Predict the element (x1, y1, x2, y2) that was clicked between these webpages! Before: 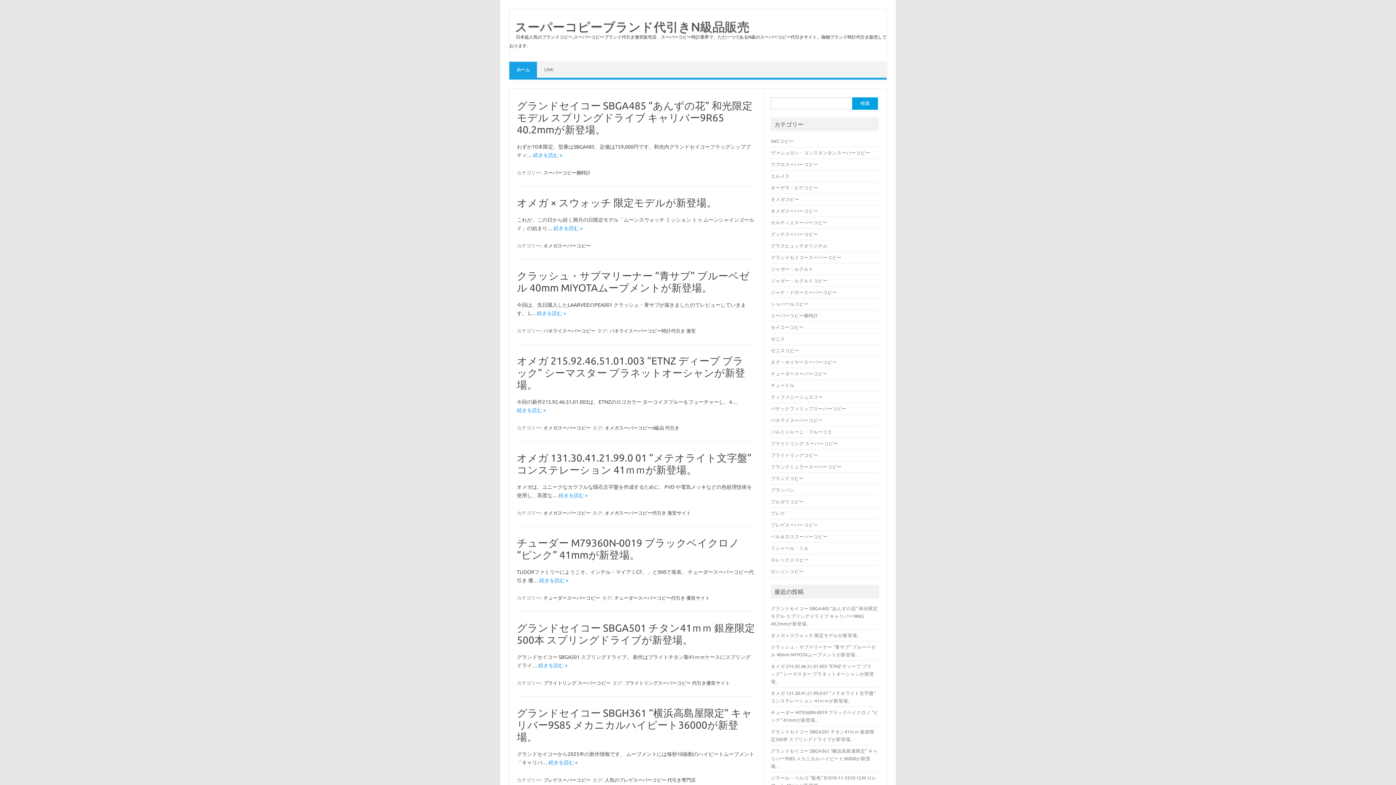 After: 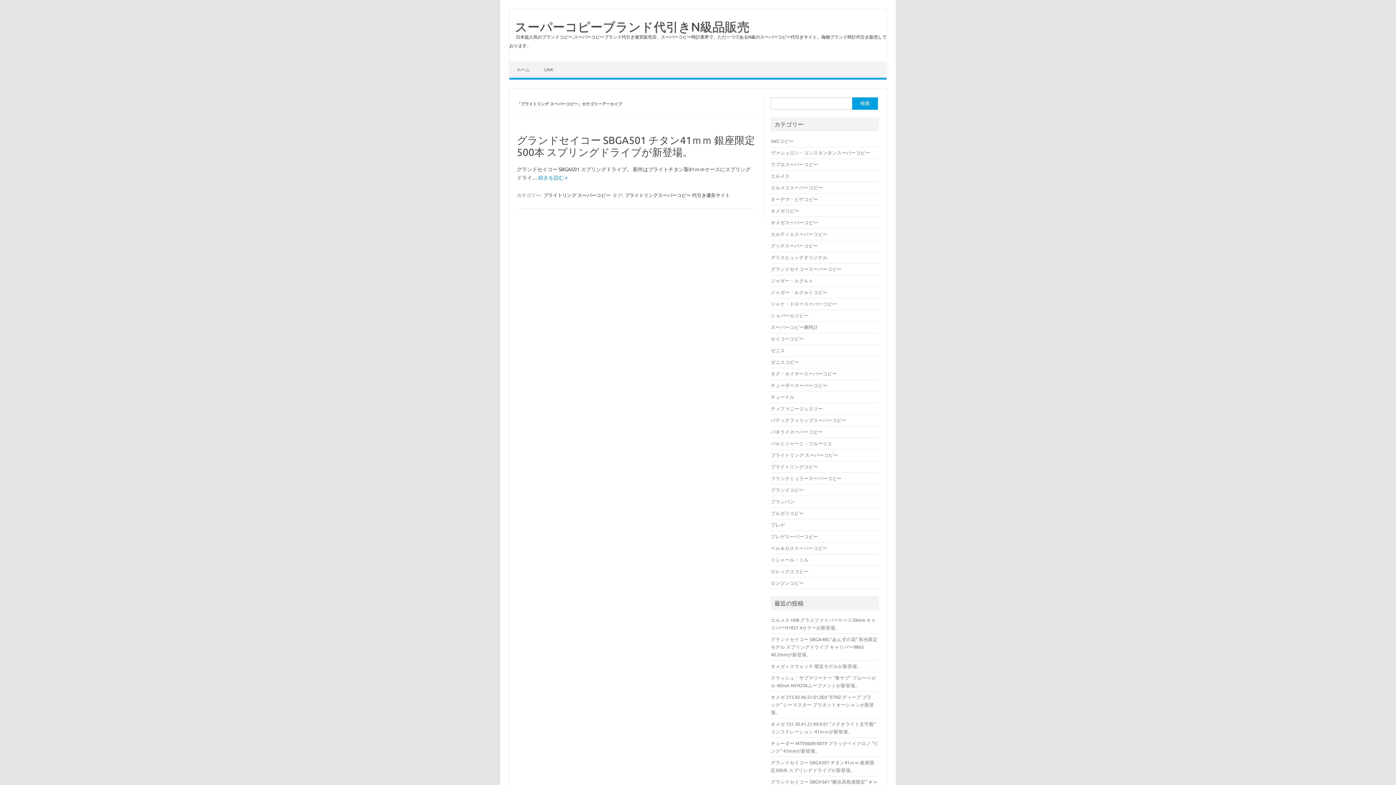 Action: label: ブライトリング スーパーコピー bbox: (542, 680, 611, 686)